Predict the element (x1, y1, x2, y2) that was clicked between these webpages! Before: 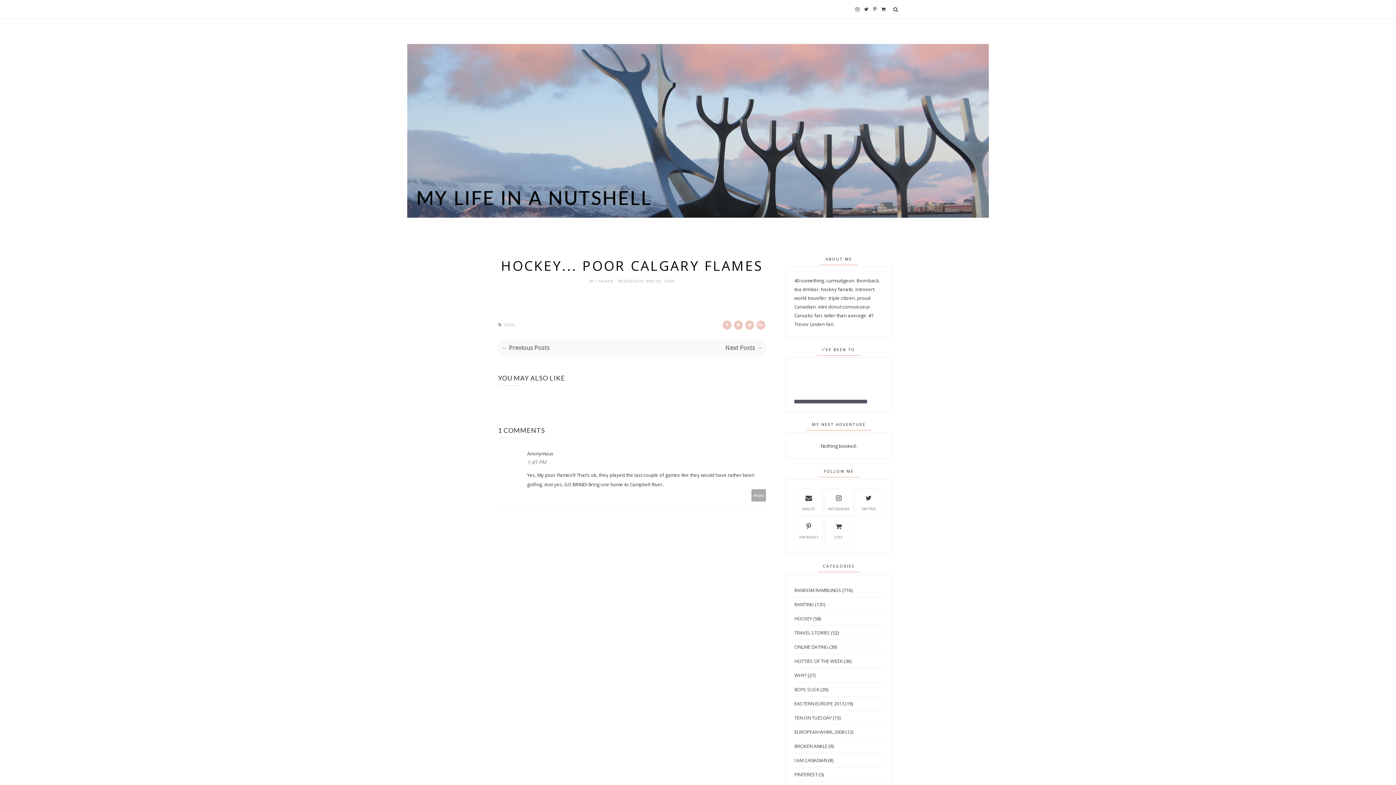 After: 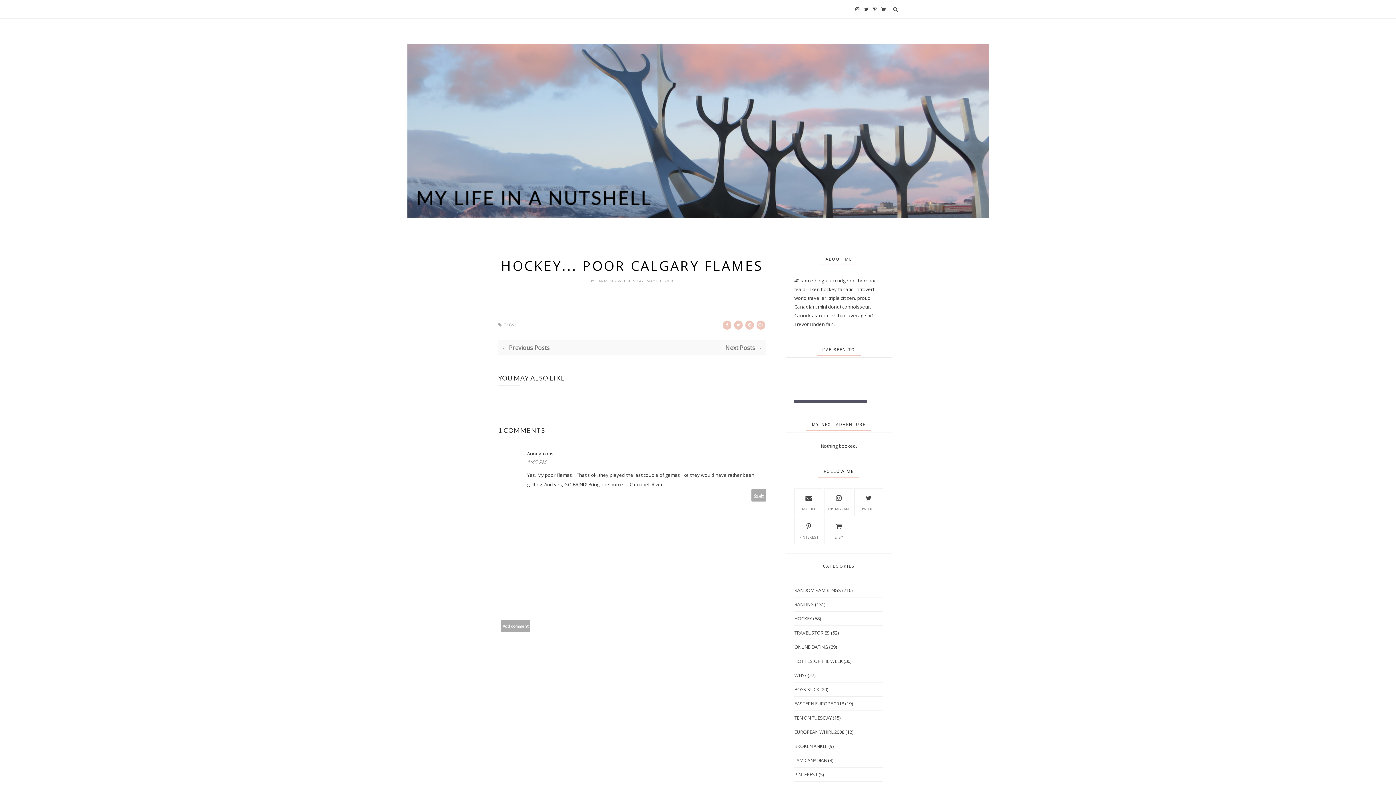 Action: label: Reply bbox: (751, 489, 766, 501)